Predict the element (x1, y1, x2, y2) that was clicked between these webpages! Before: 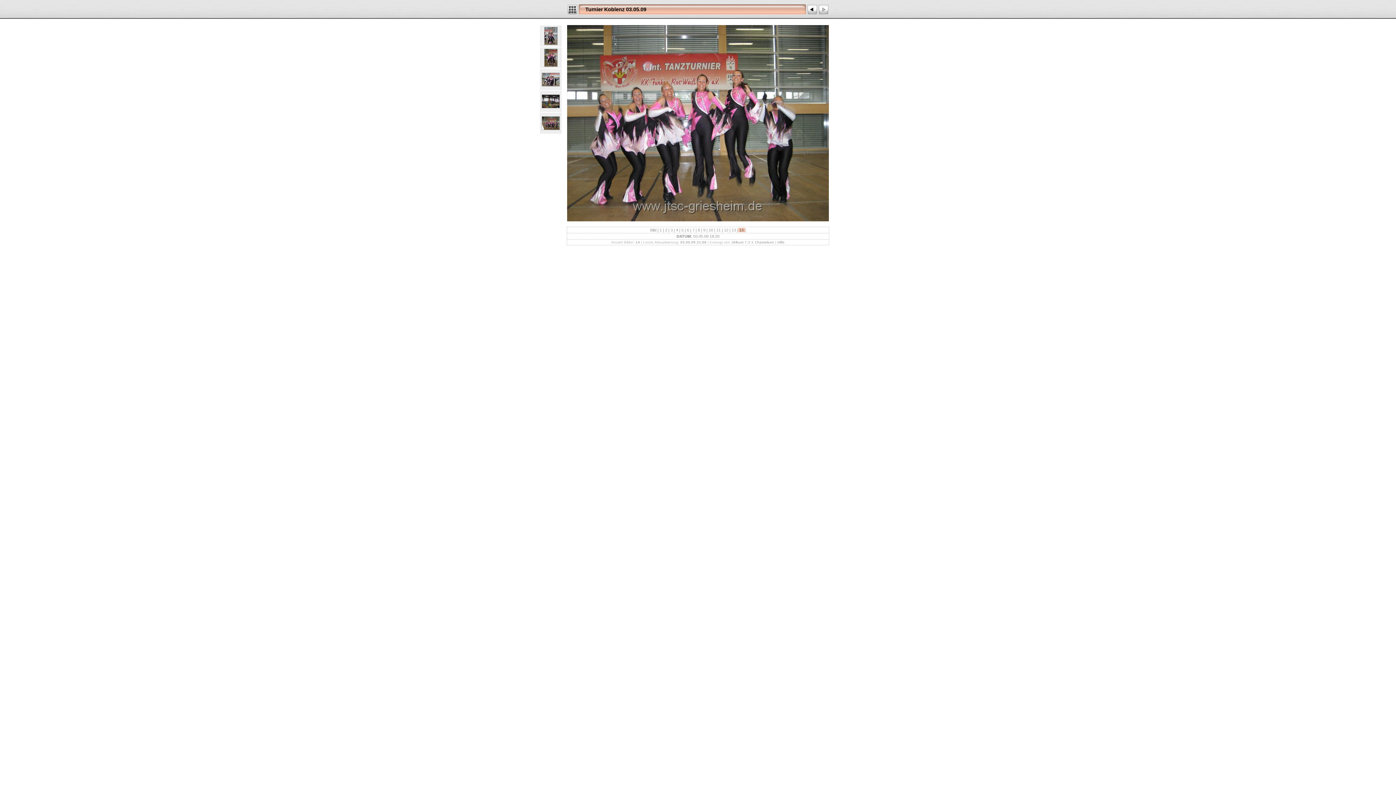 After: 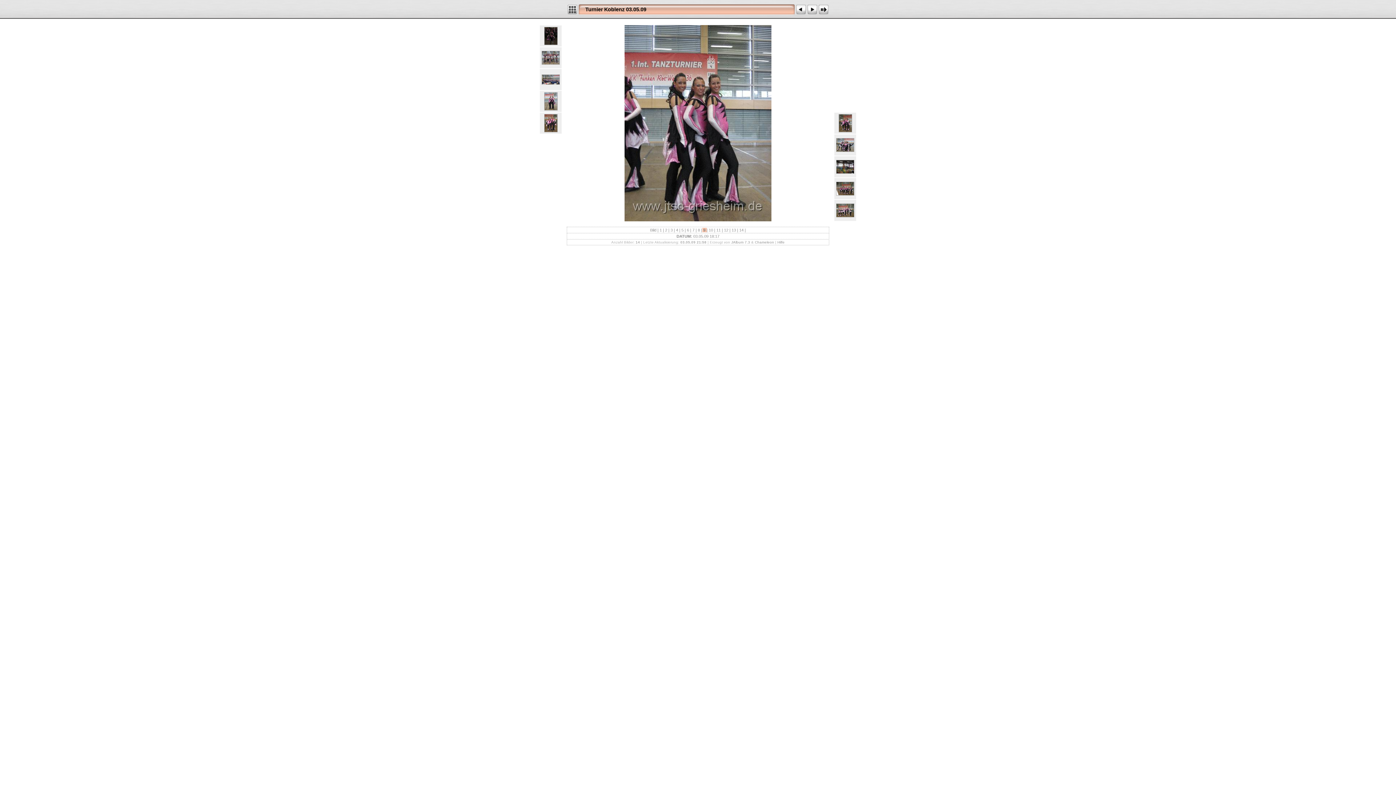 Action: bbox: (702, 228, 706, 232) label:  9 